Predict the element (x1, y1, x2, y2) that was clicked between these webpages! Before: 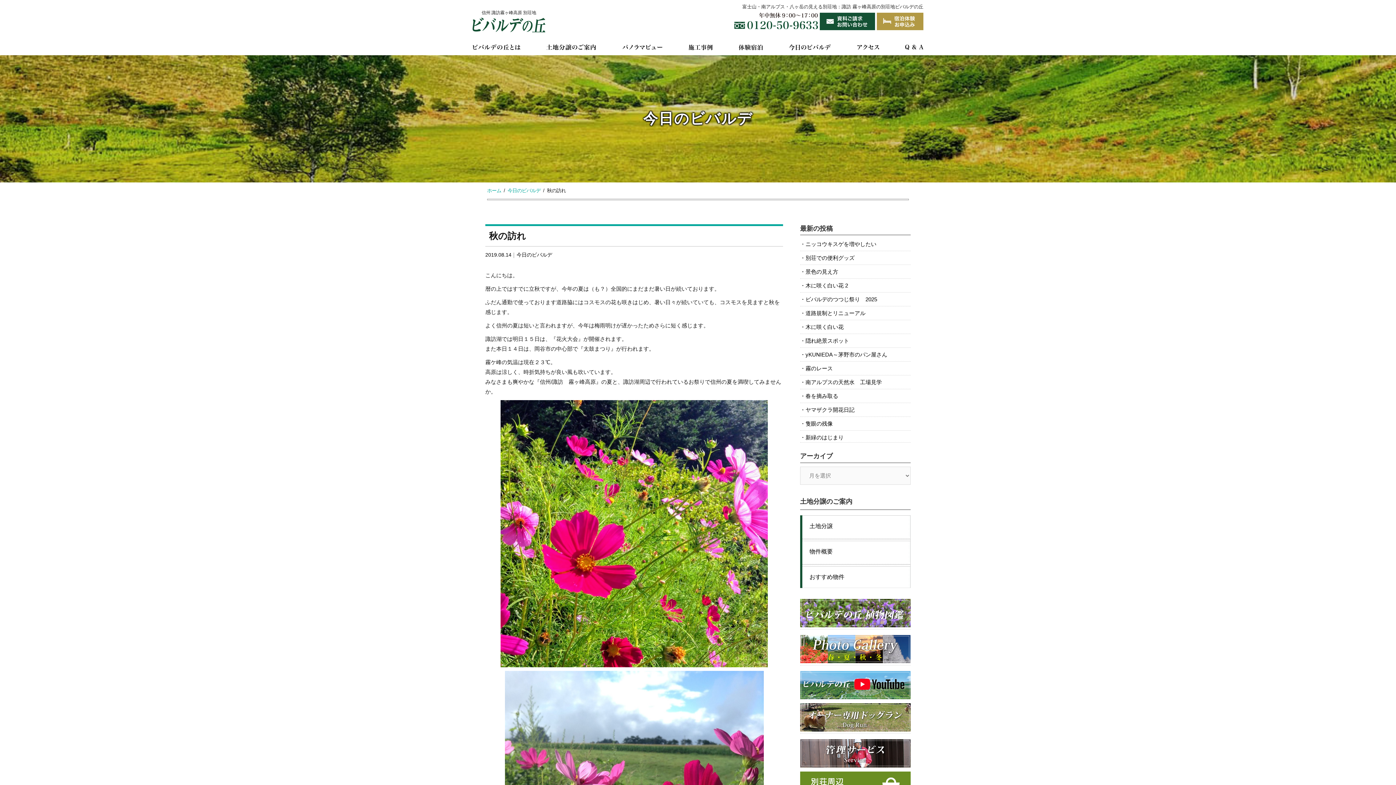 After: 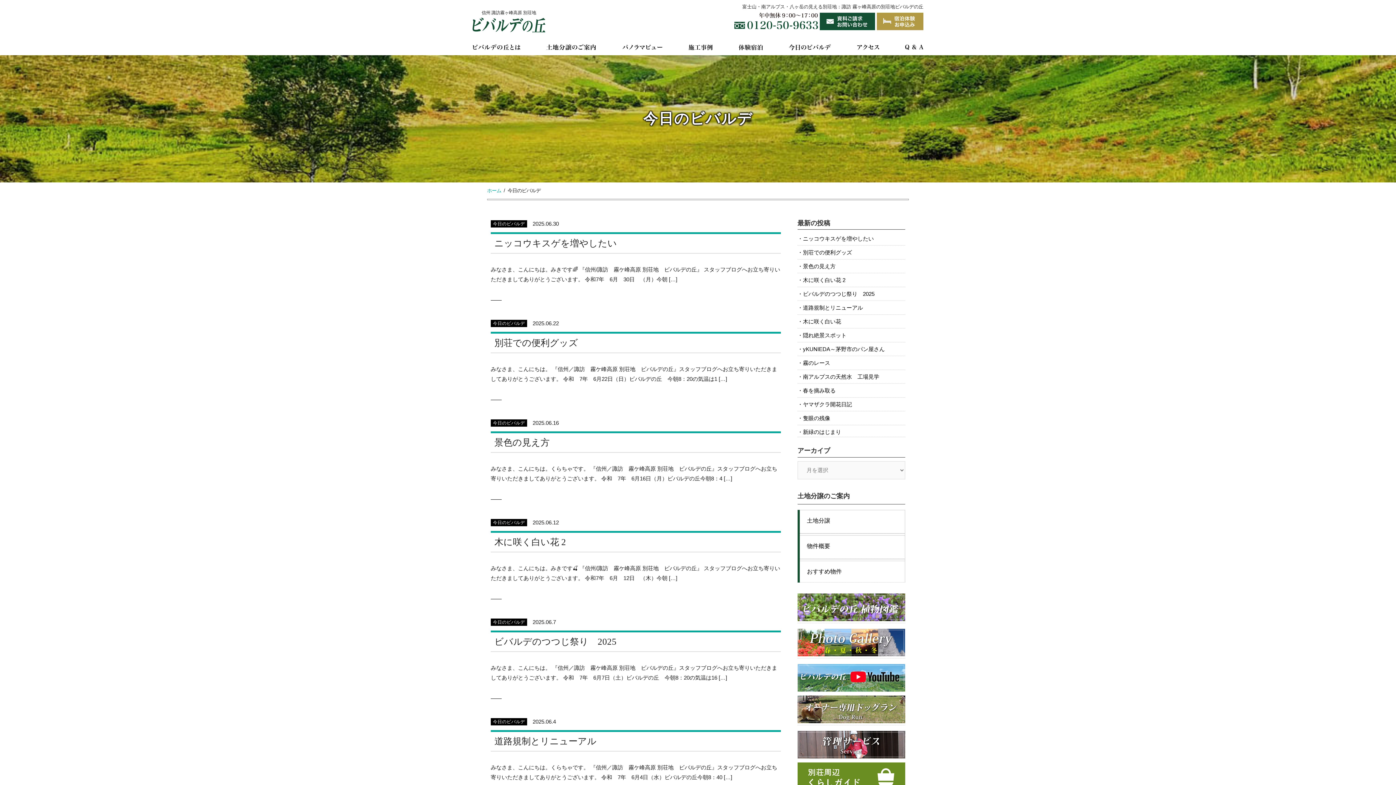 Action: bbox: (789, 41, 831, 55)